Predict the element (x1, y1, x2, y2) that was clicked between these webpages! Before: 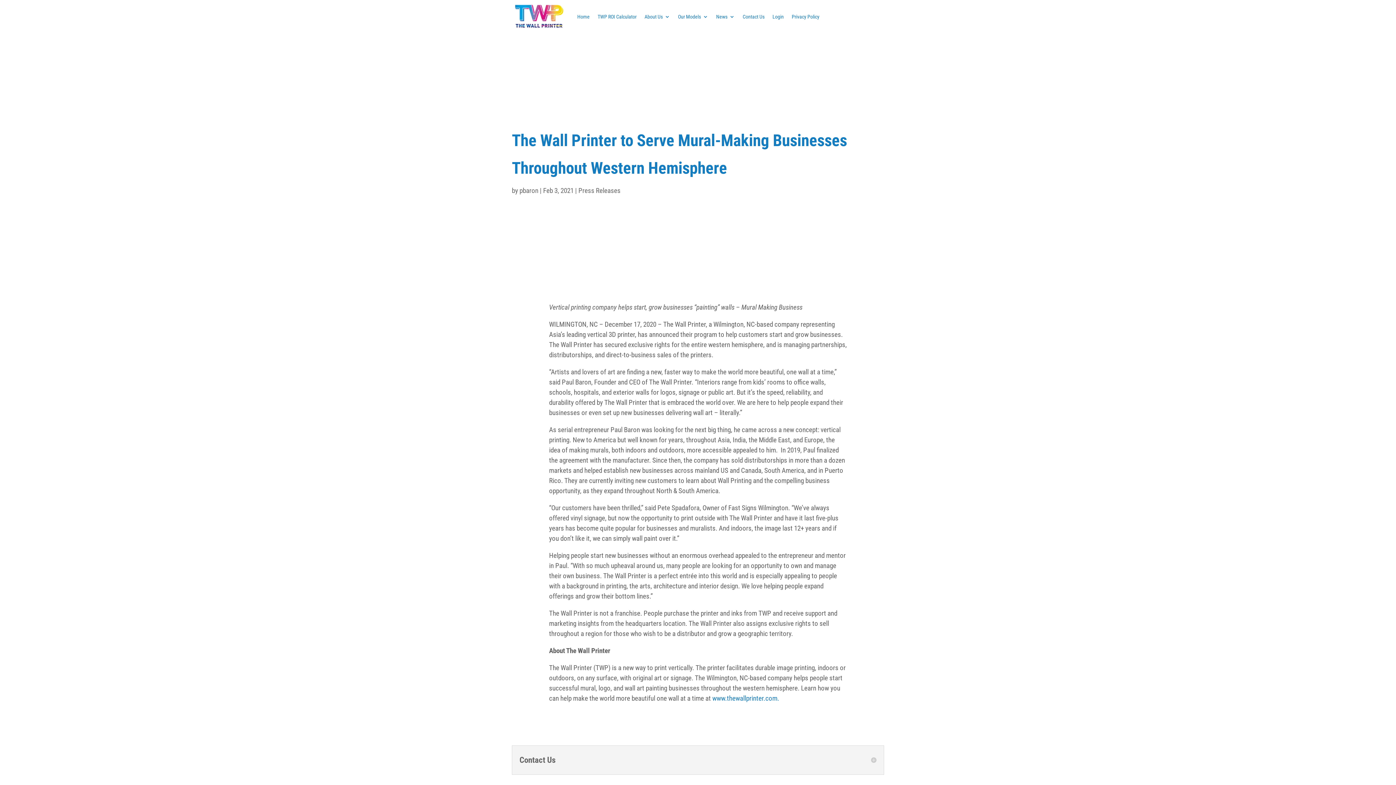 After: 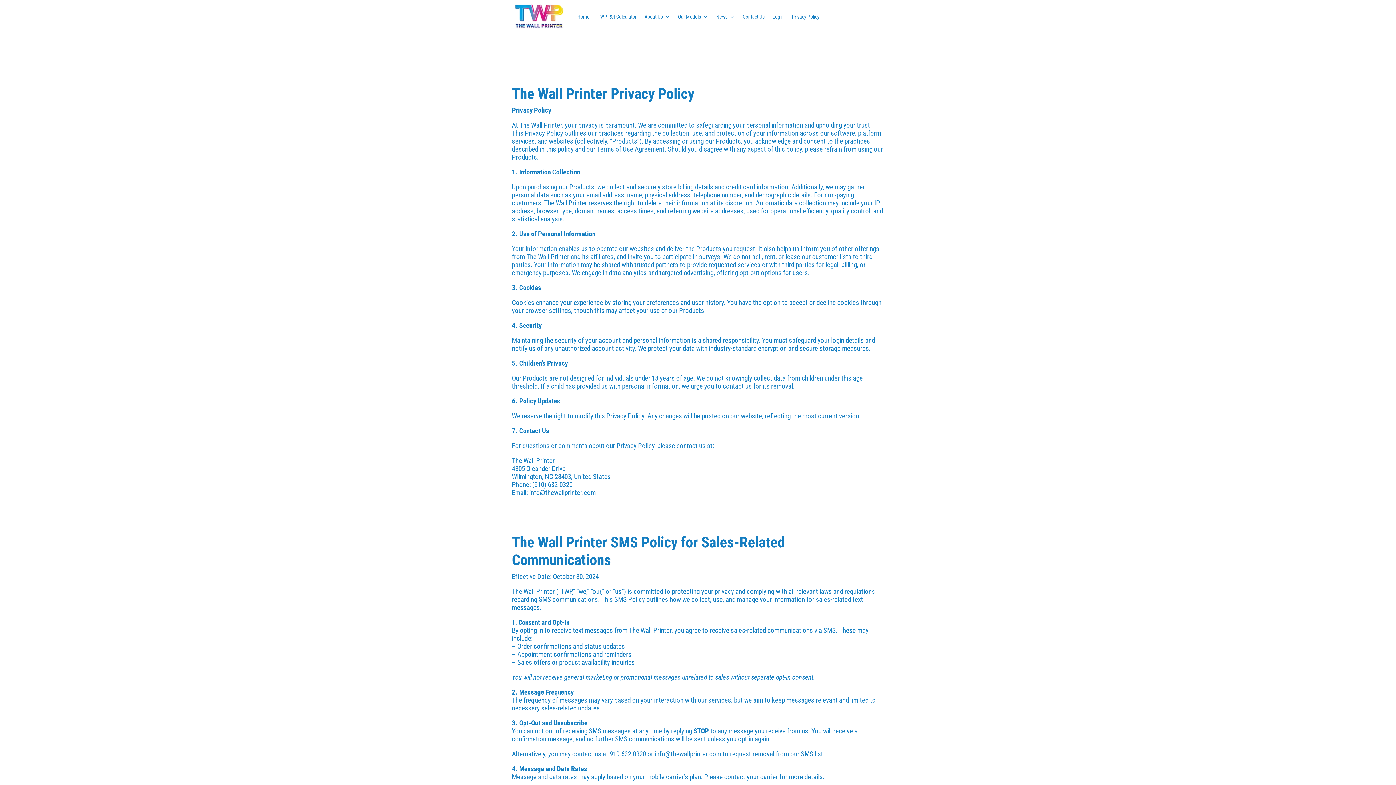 Action: label: Privacy Policy bbox: (792, 0, 819, 33)